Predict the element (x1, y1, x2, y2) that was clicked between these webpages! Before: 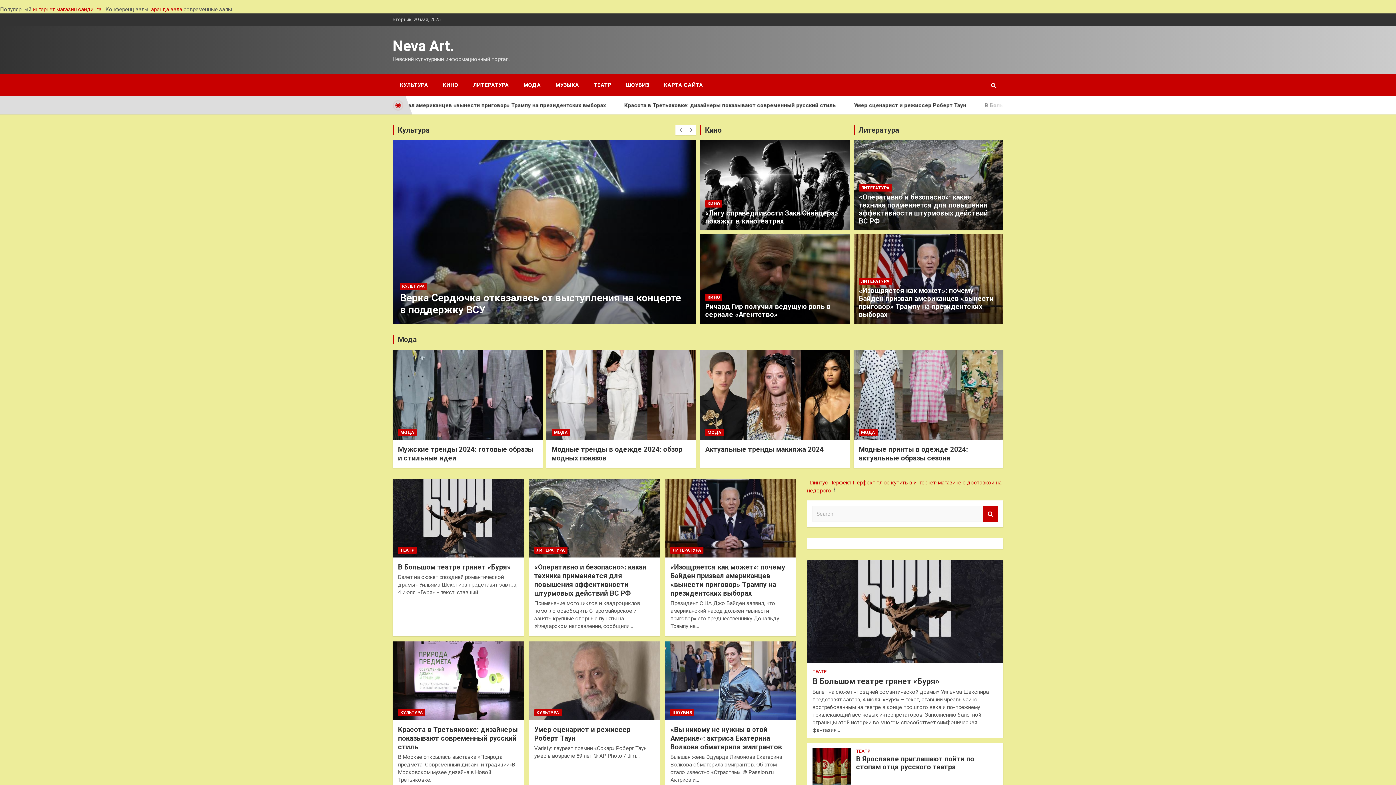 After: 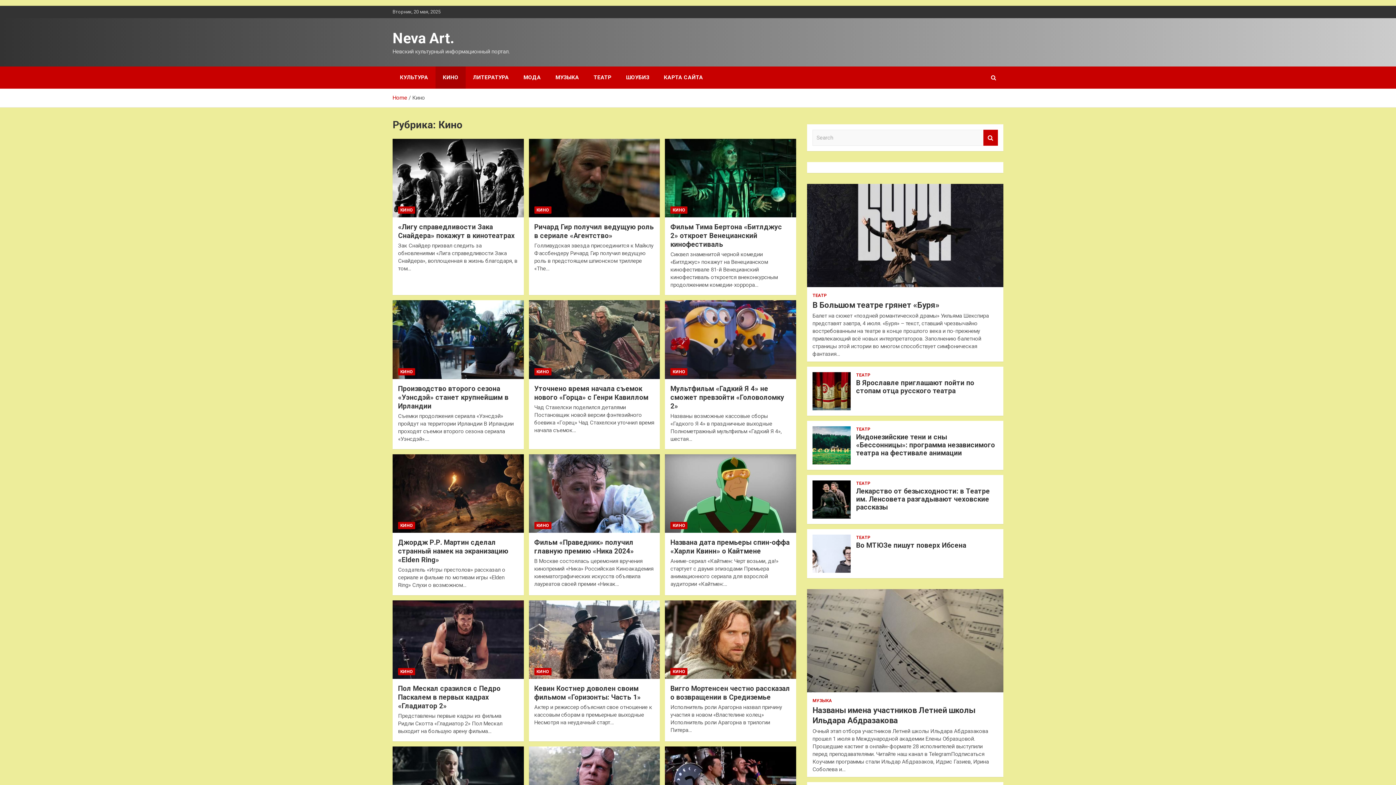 Action: bbox: (705, 293, 722, 301) label: КИНО